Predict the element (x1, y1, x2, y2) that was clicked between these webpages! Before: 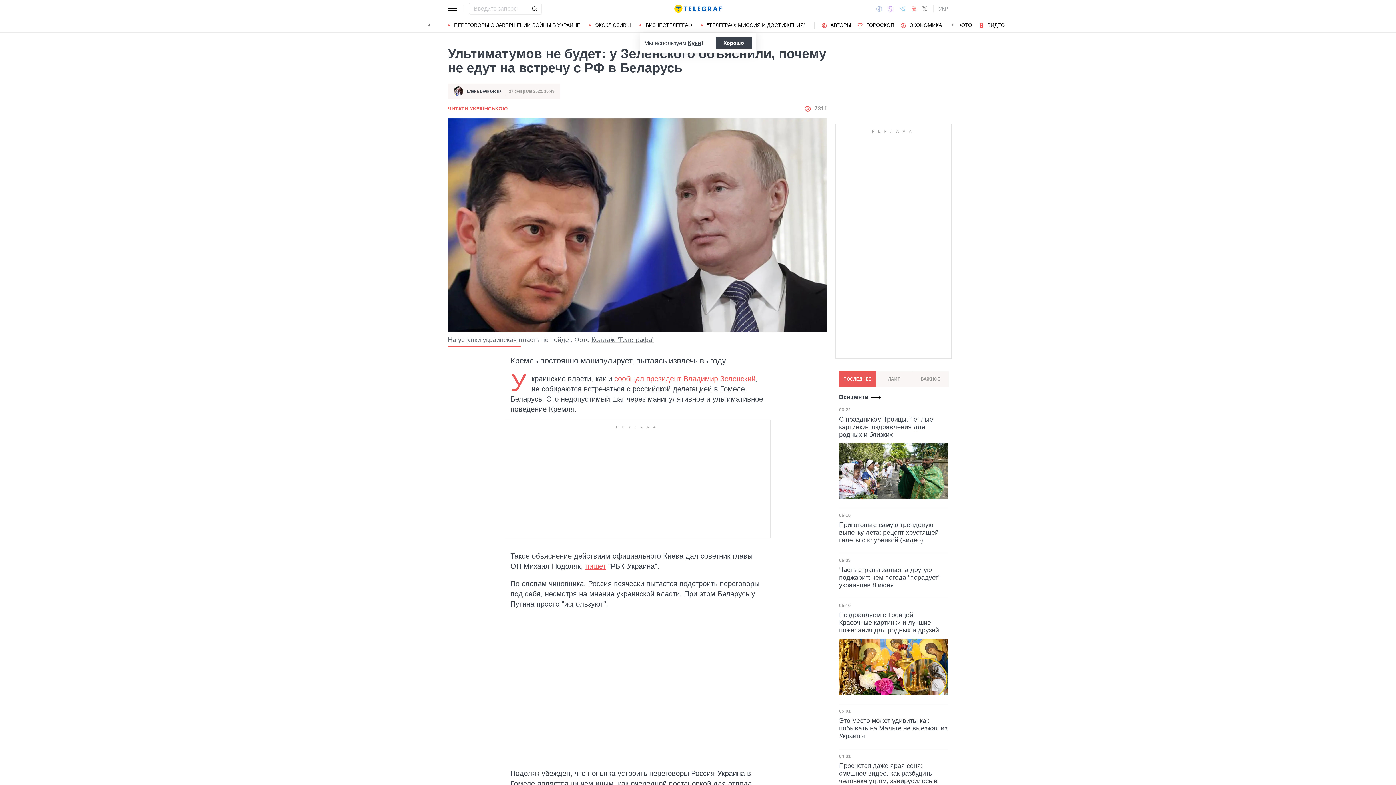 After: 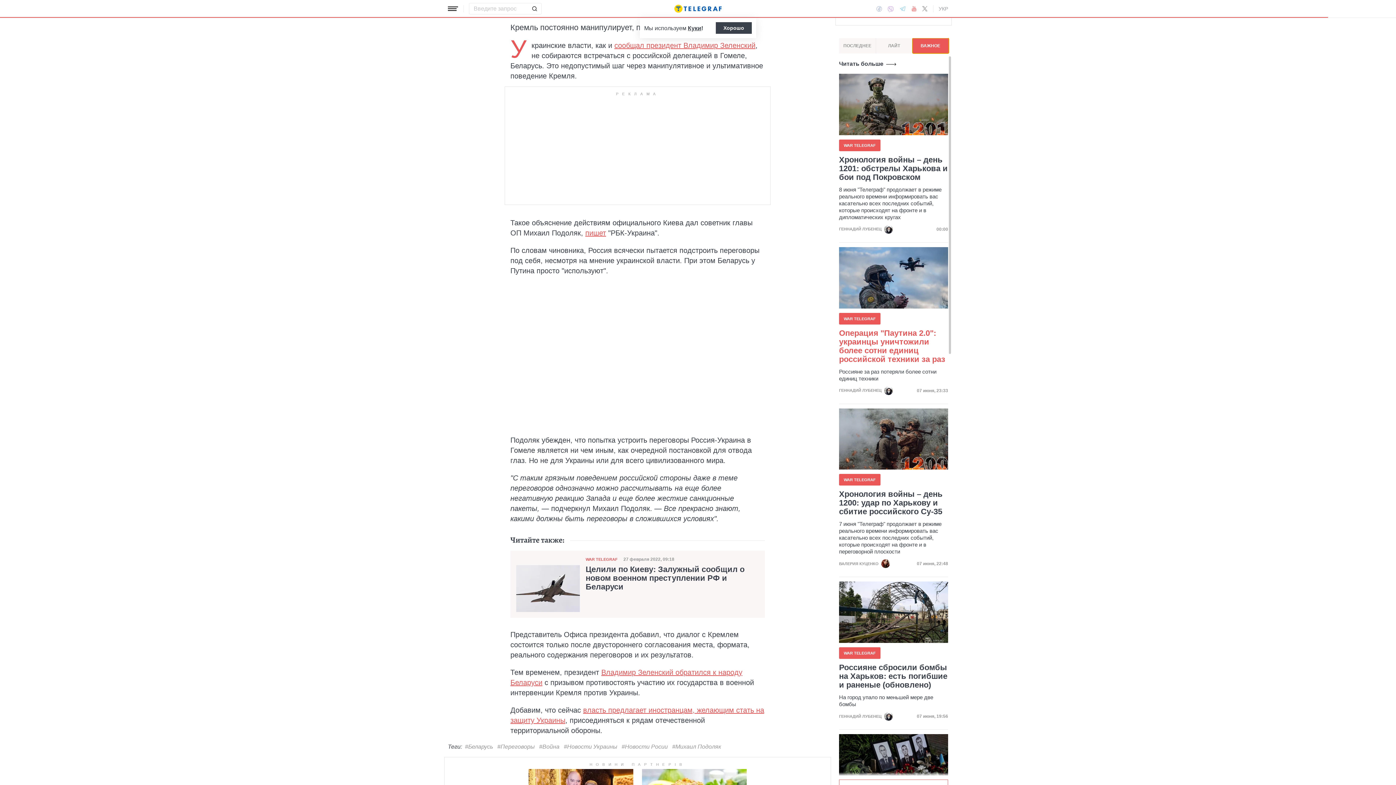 Action: label: ВАЖНОЕ bbox: (912, 371, 949, 386)